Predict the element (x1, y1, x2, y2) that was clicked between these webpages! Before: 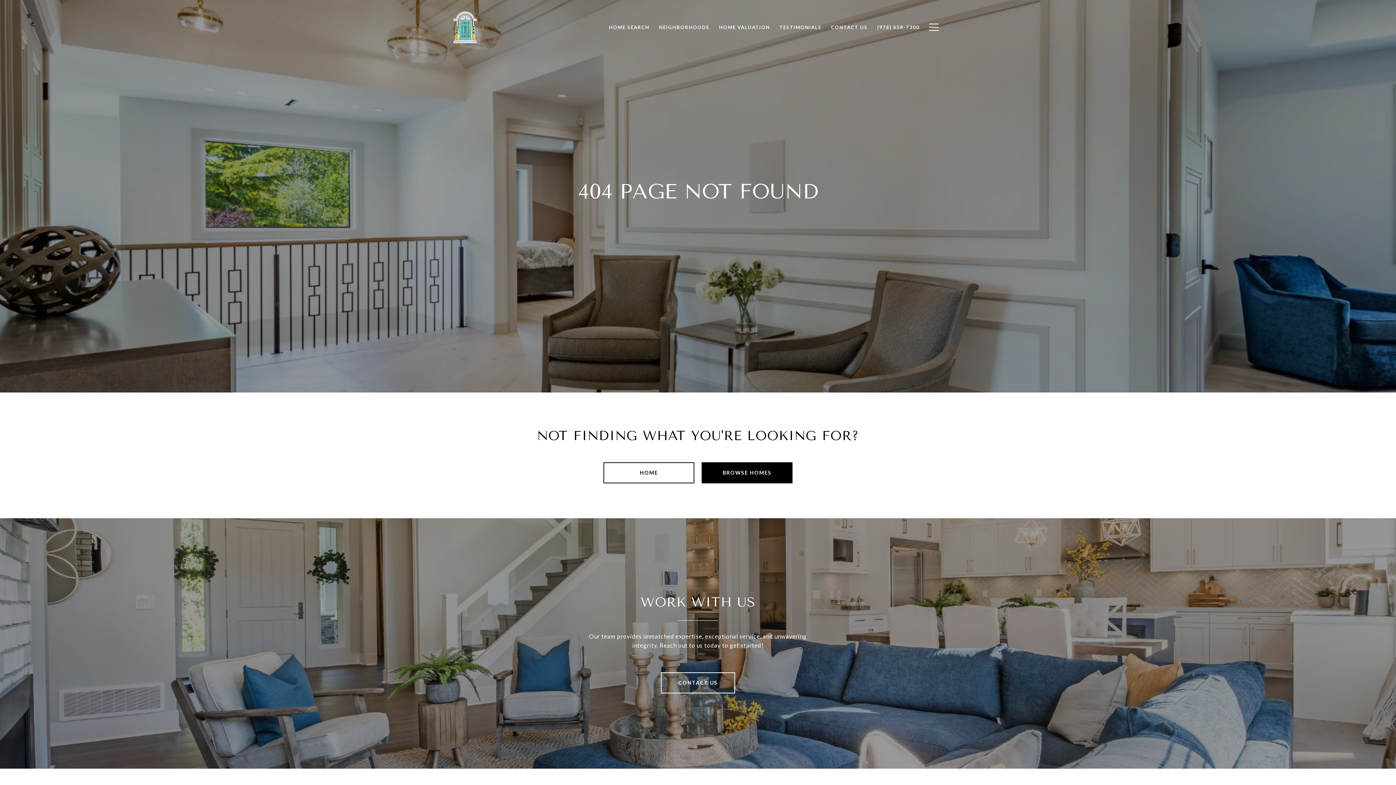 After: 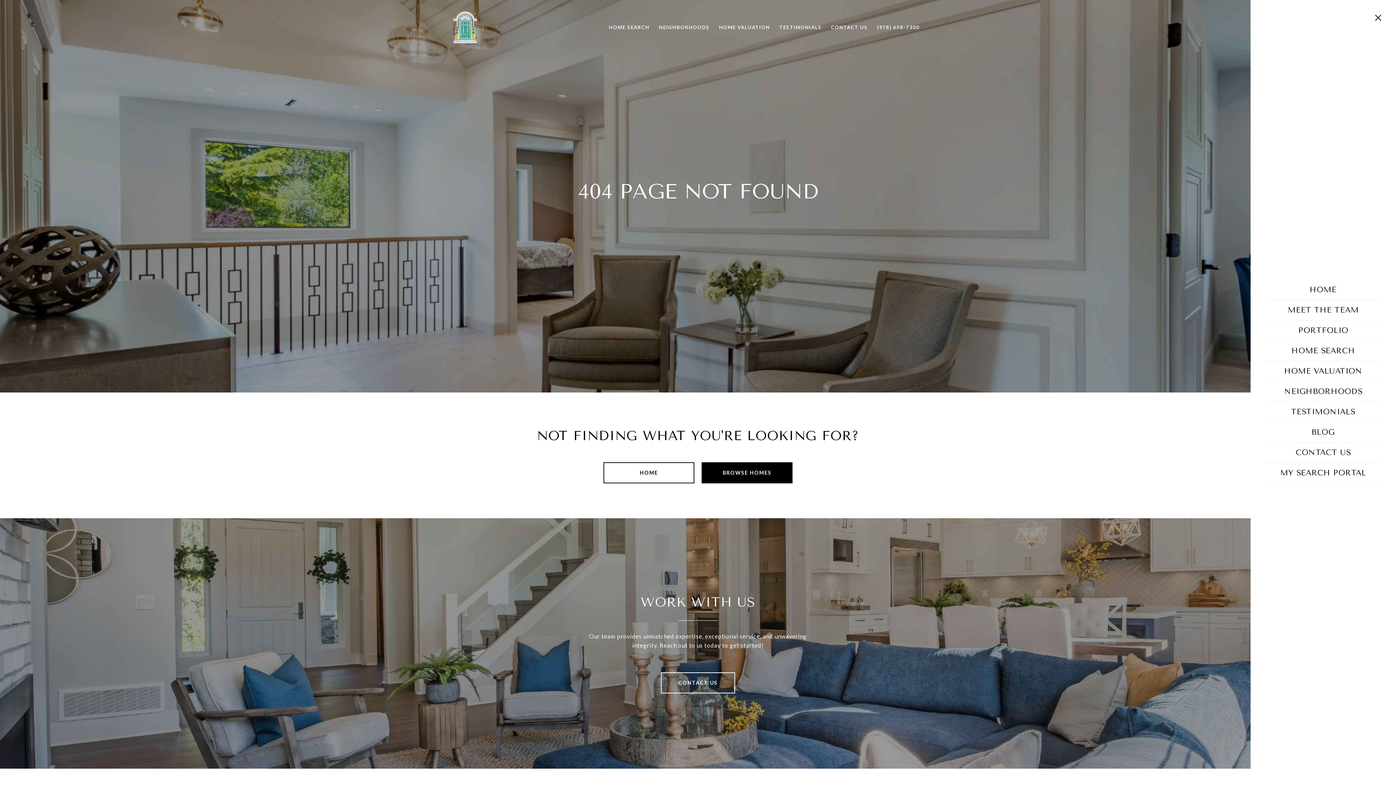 Action: bbox: (924, 16, 943, 37)